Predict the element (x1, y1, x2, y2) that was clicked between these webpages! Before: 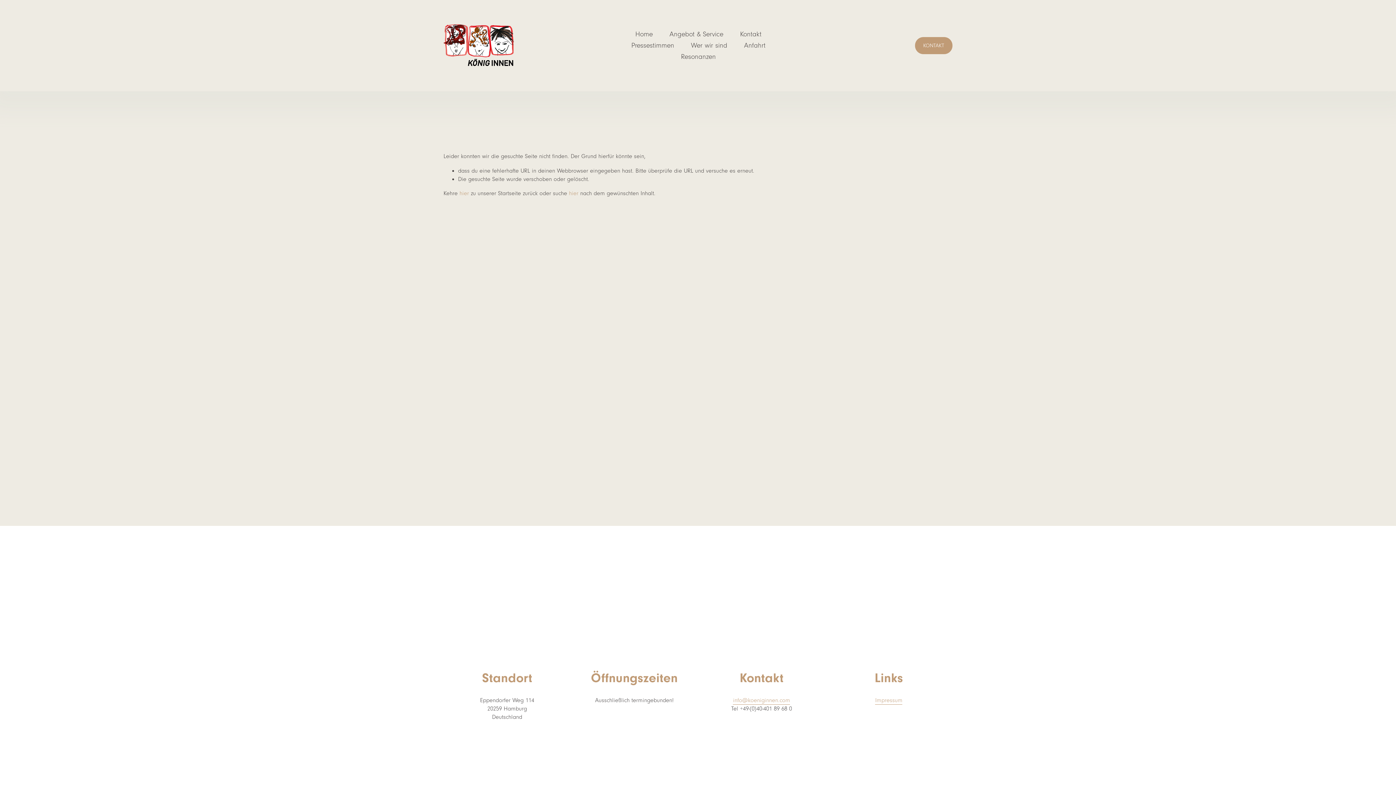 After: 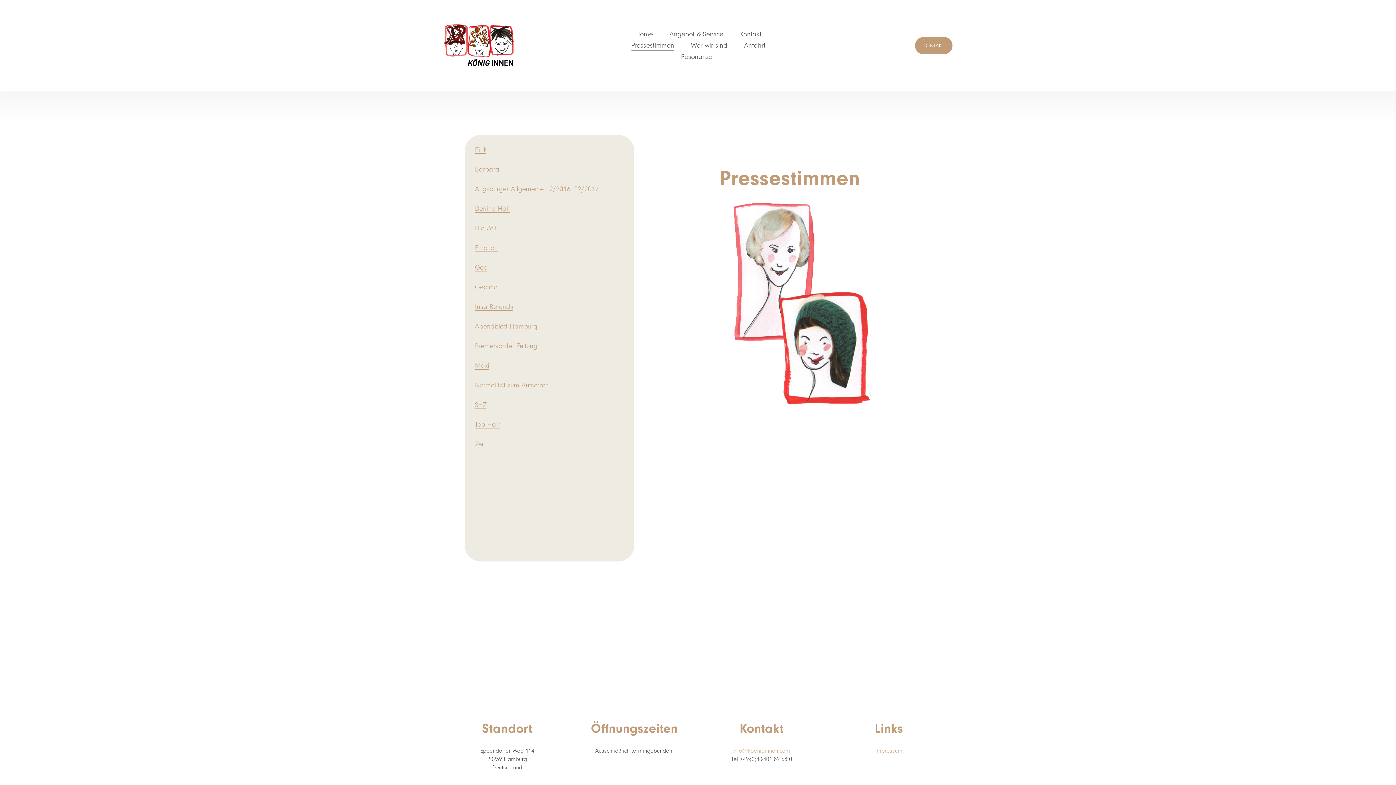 Action: label: Pressestimmen bbox: (631, 39, 674, 51)